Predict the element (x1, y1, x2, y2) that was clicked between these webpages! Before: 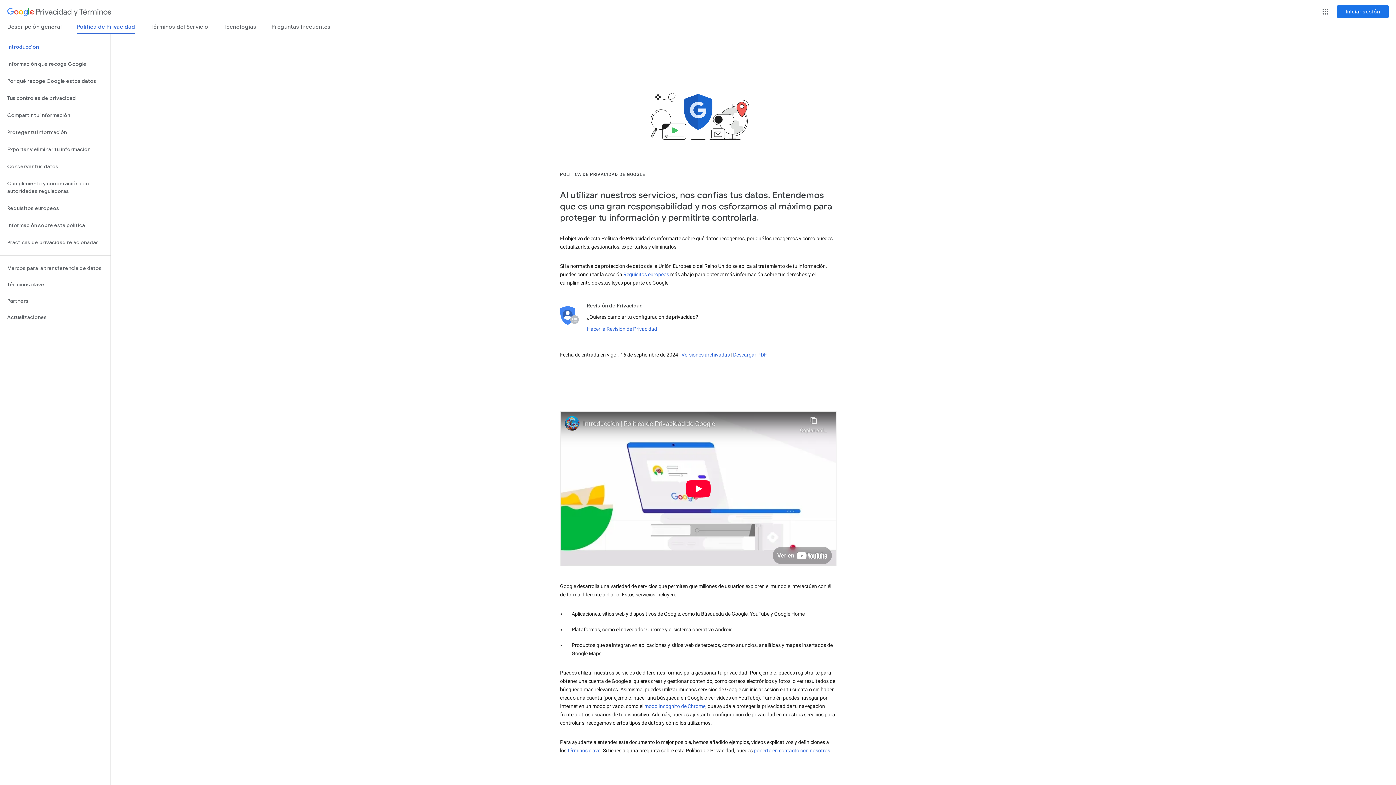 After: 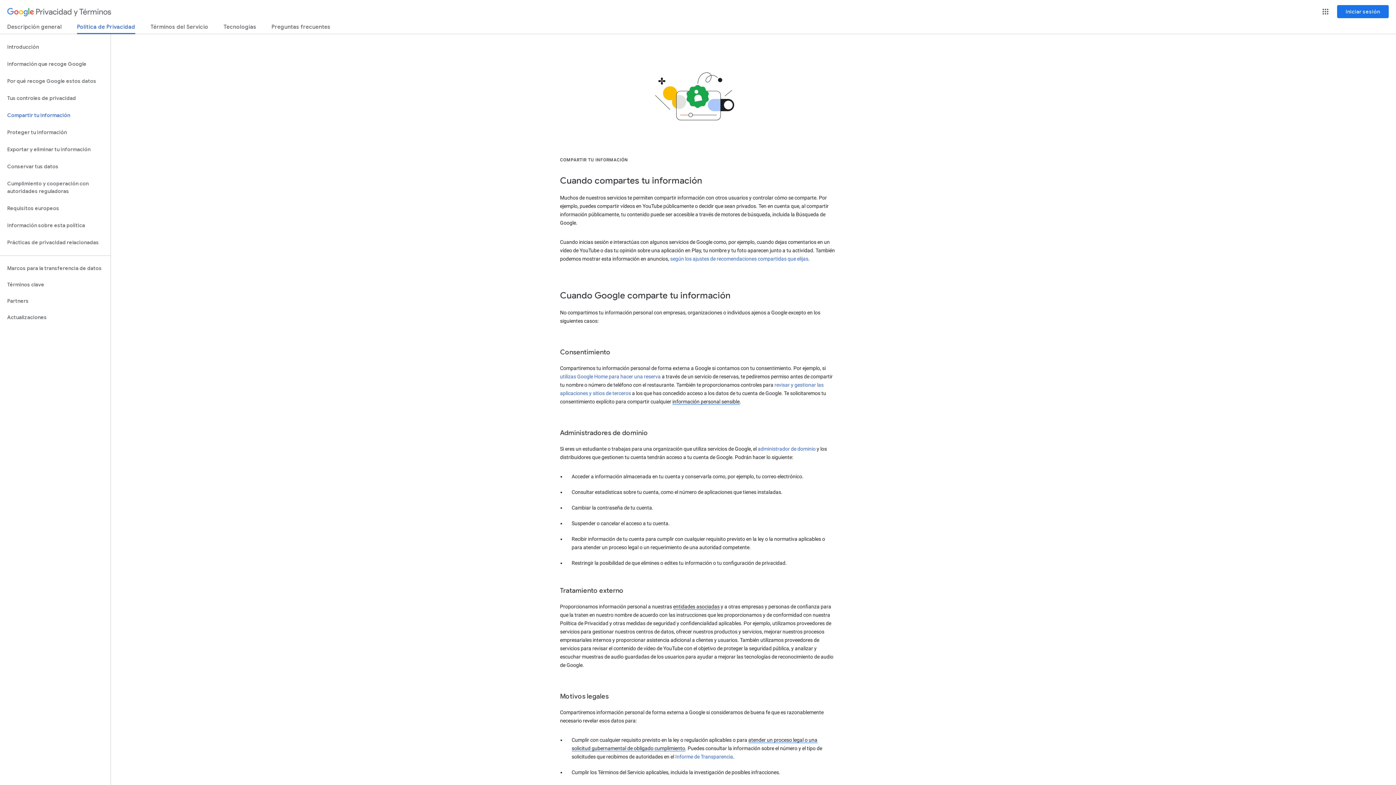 Action: label: Compartir tu información bbox: (0, 106, 110, 124)